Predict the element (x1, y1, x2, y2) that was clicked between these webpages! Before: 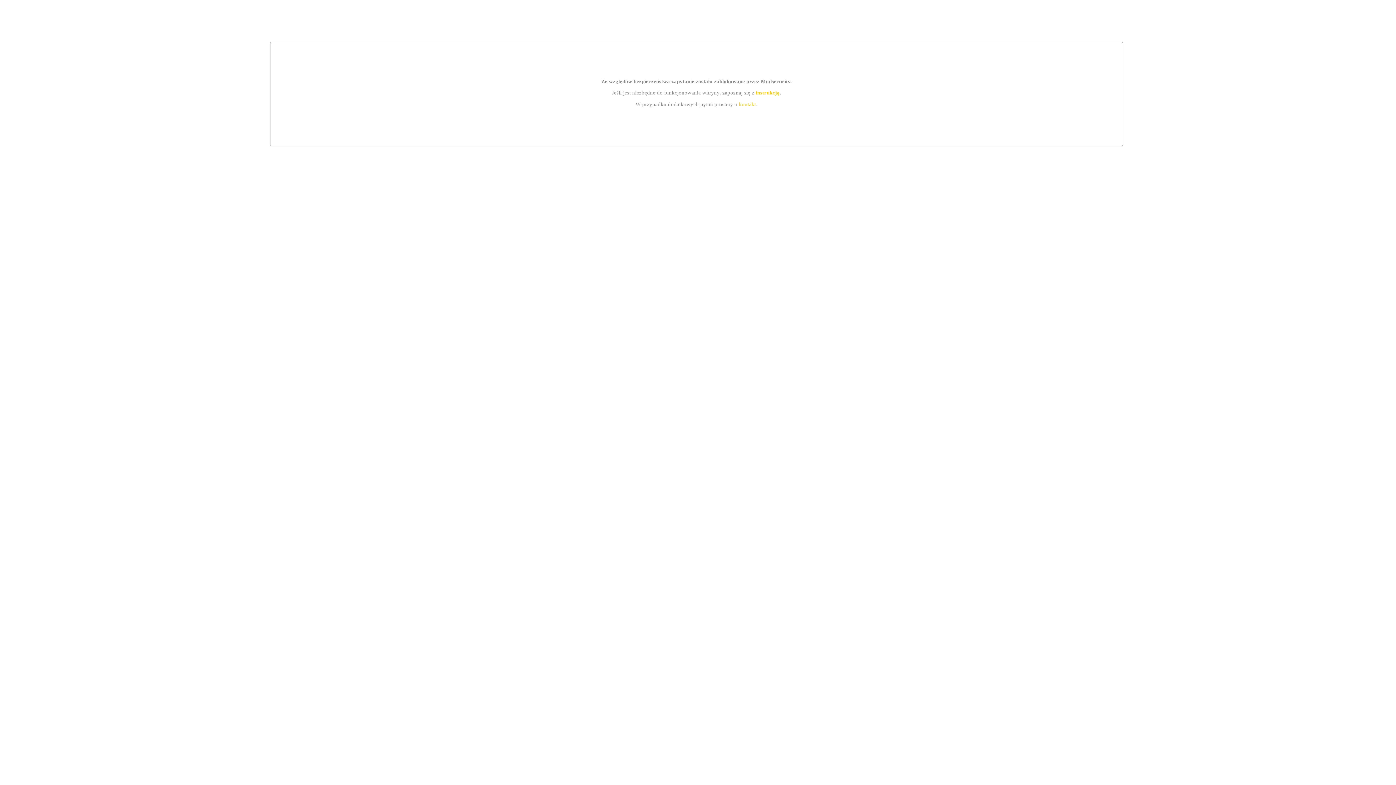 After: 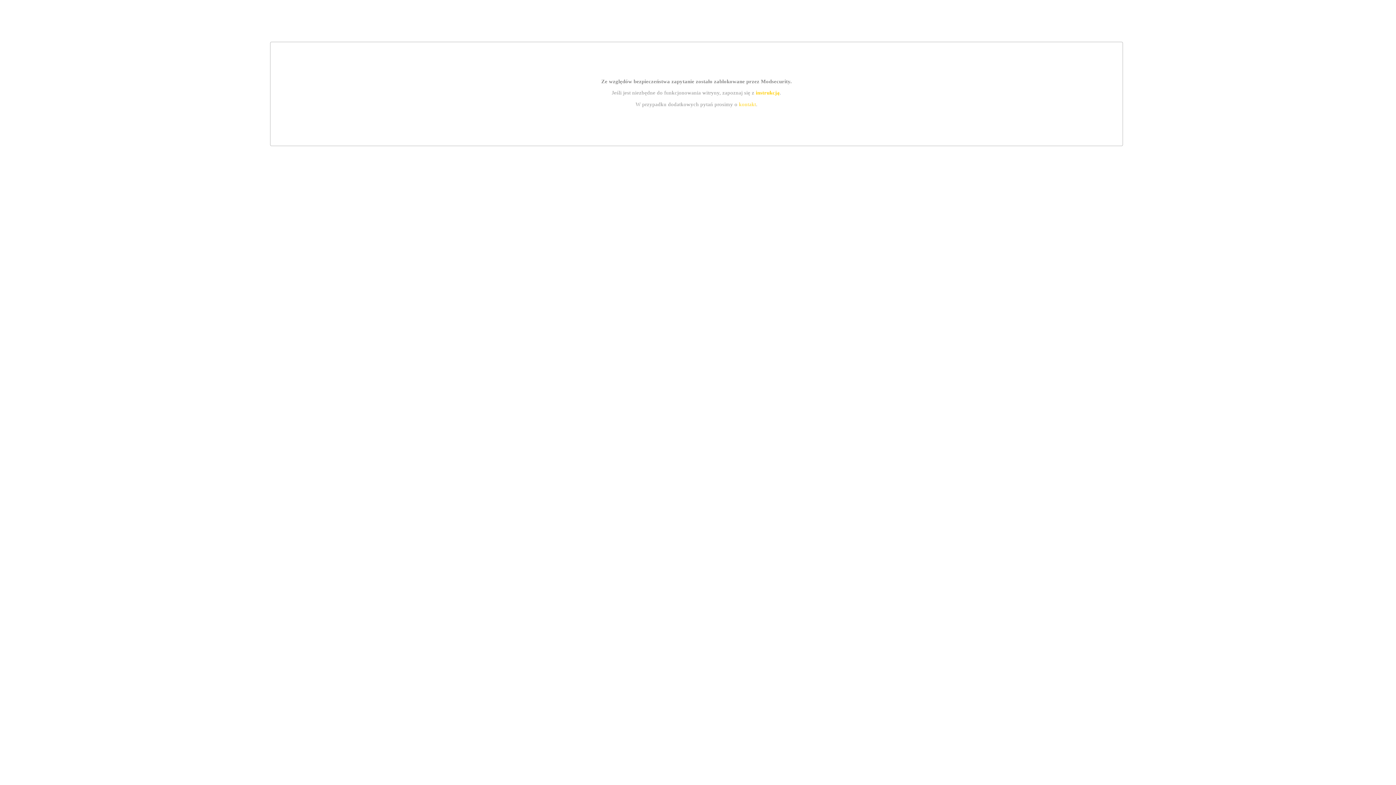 Action: label: instrukcją bbox: (755, 89, 779, 95)